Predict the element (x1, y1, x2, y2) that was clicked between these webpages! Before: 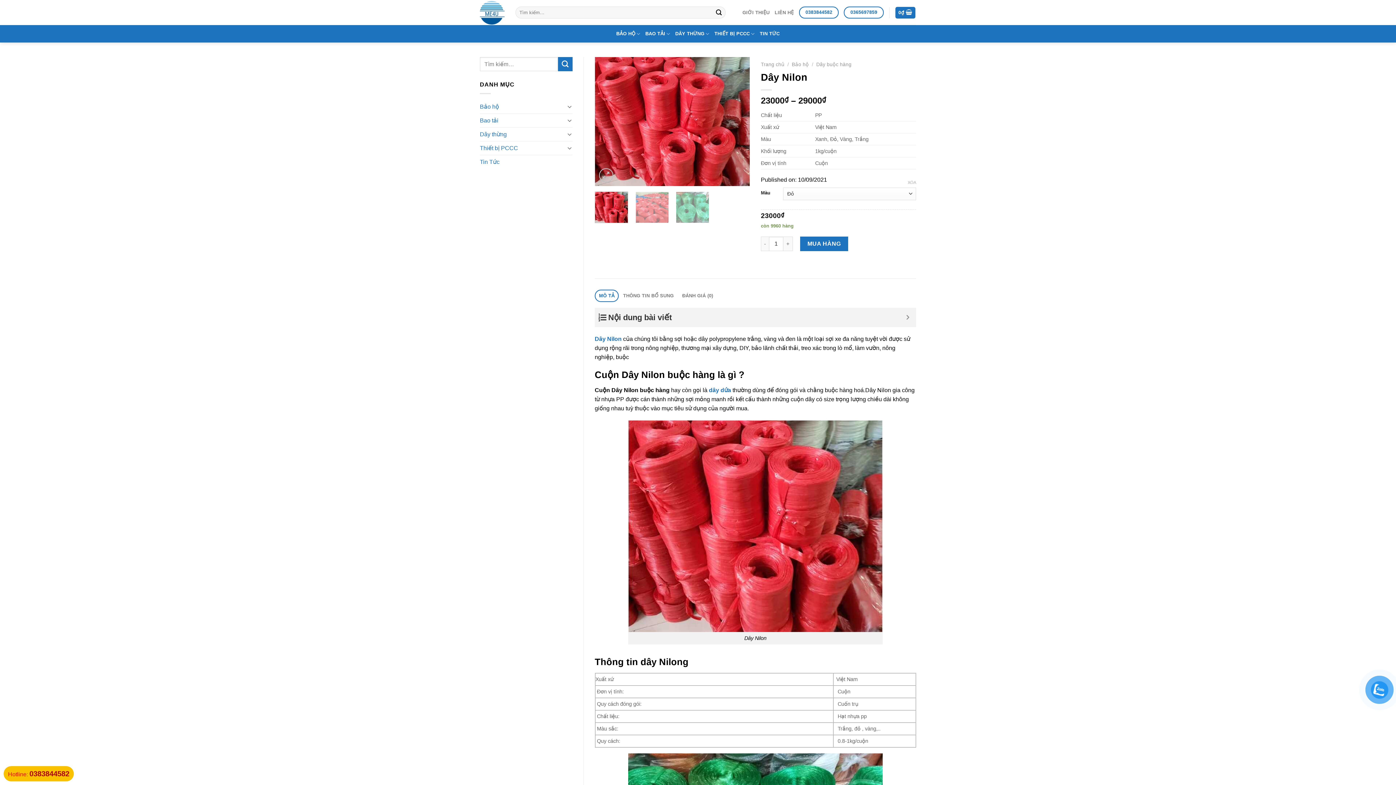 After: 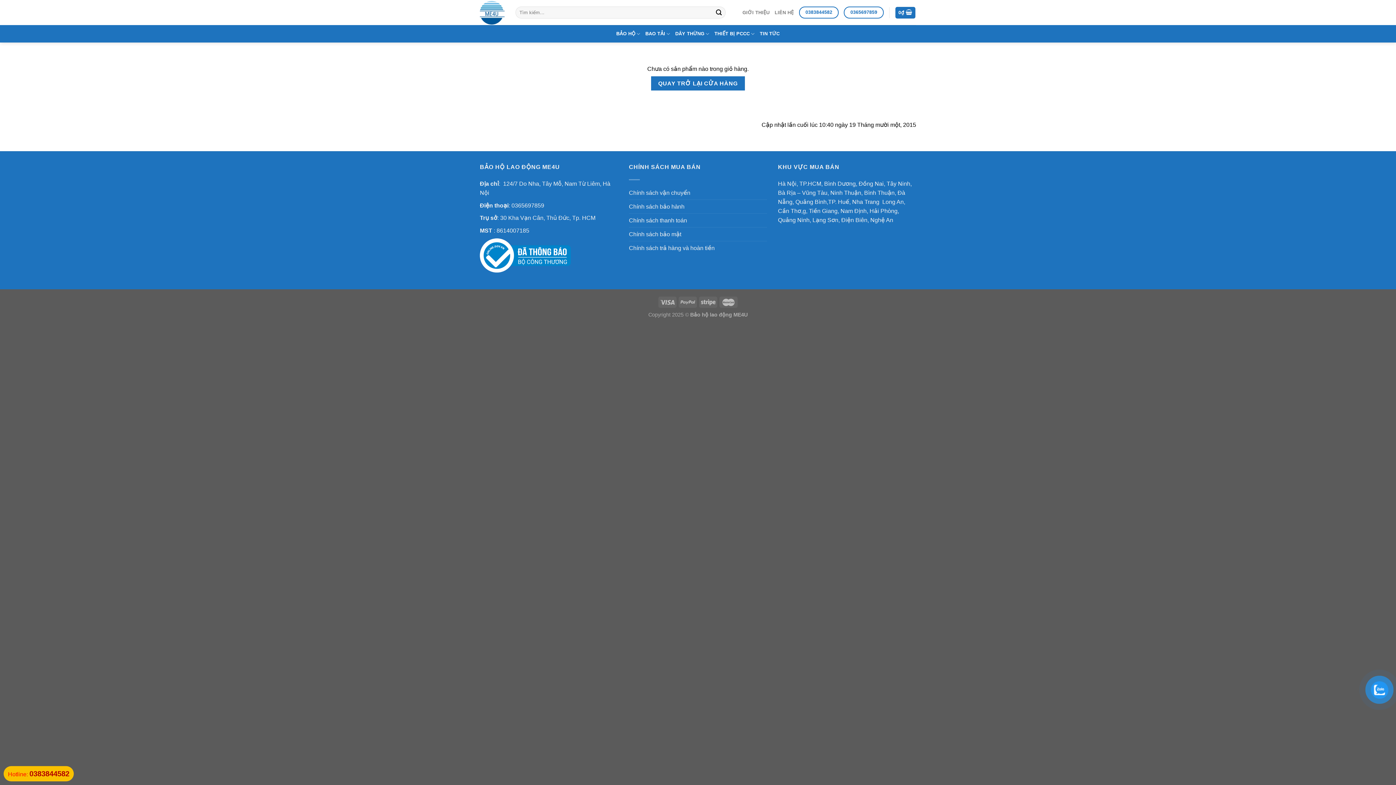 Action: label: 0₫  bbox: (895, 6, 915, 18)